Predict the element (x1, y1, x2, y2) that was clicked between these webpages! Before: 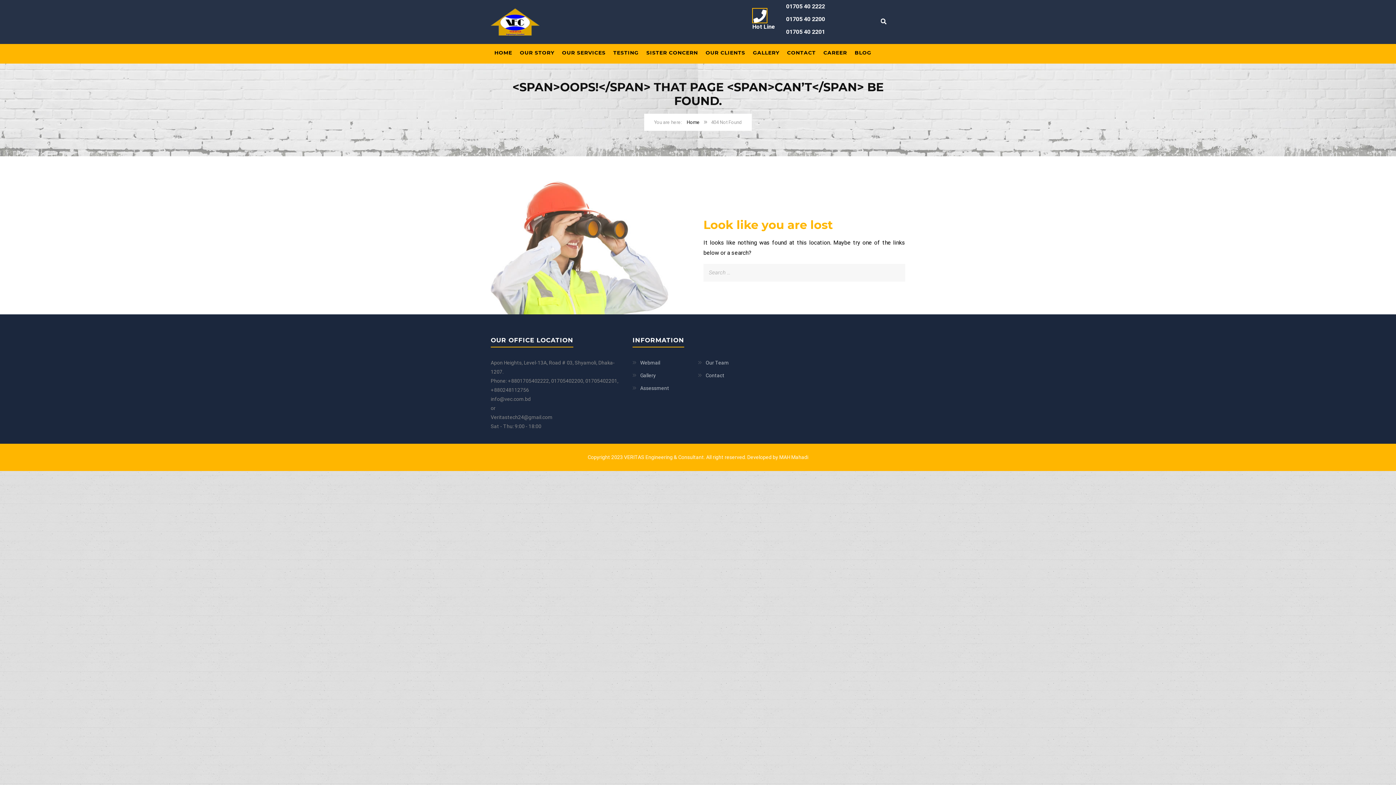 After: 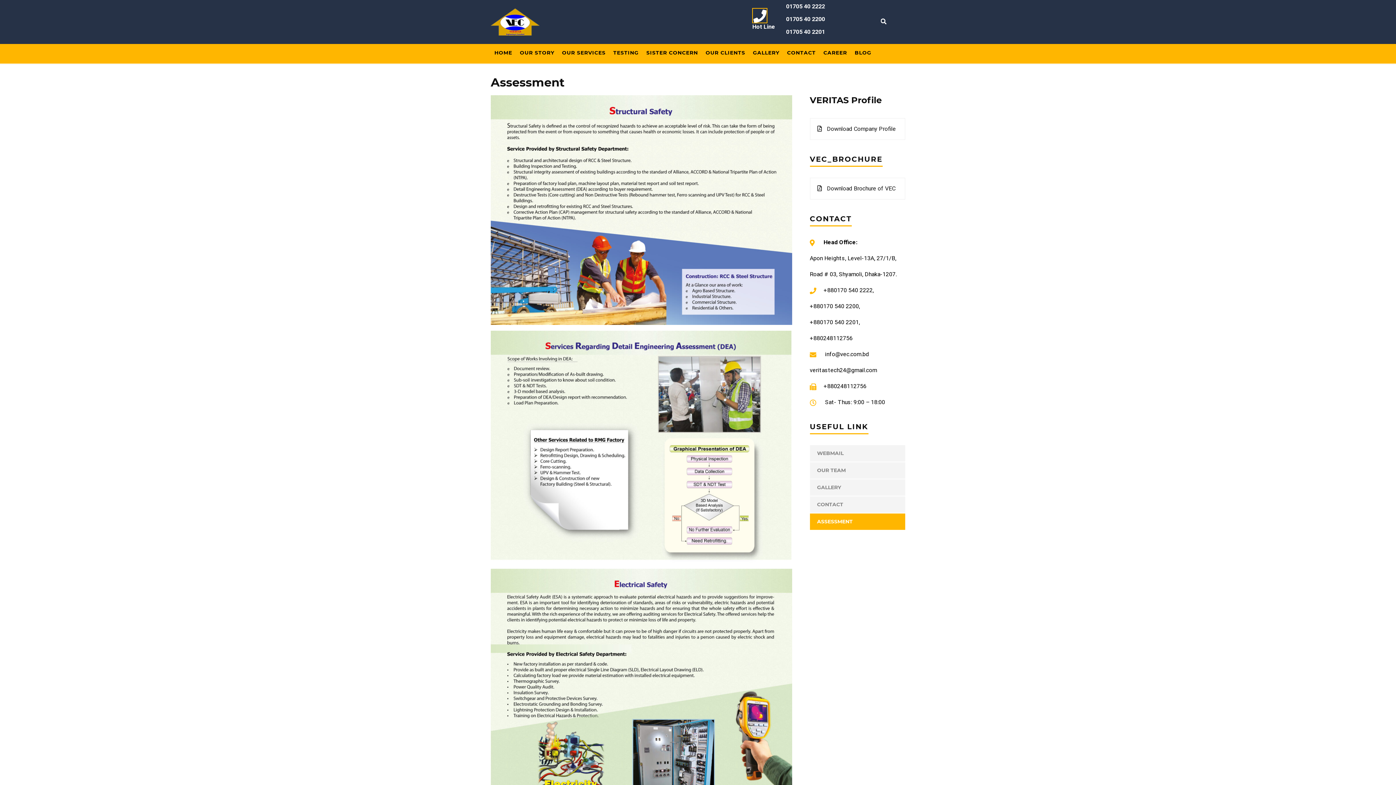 Action: label: Assessment bbox: (640, 385, 669, 391)